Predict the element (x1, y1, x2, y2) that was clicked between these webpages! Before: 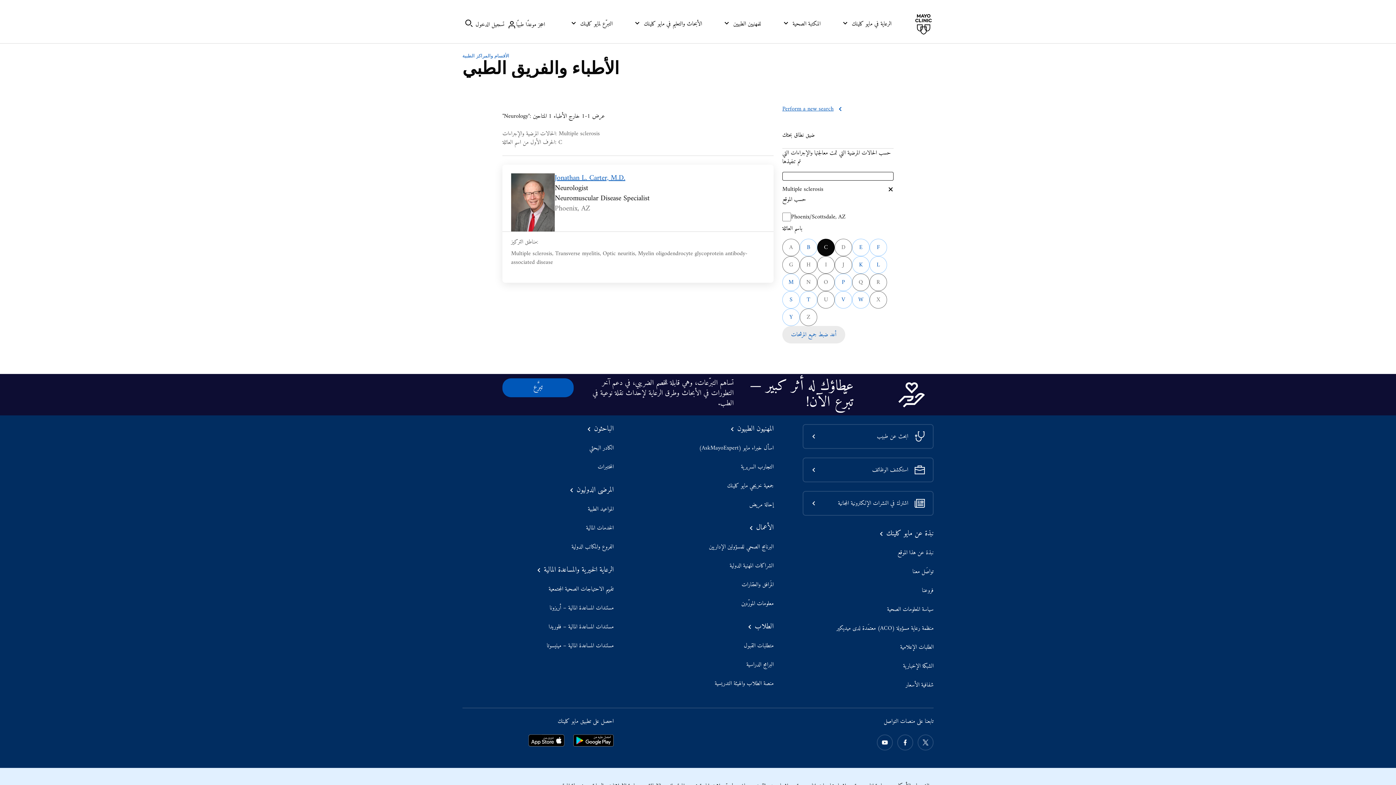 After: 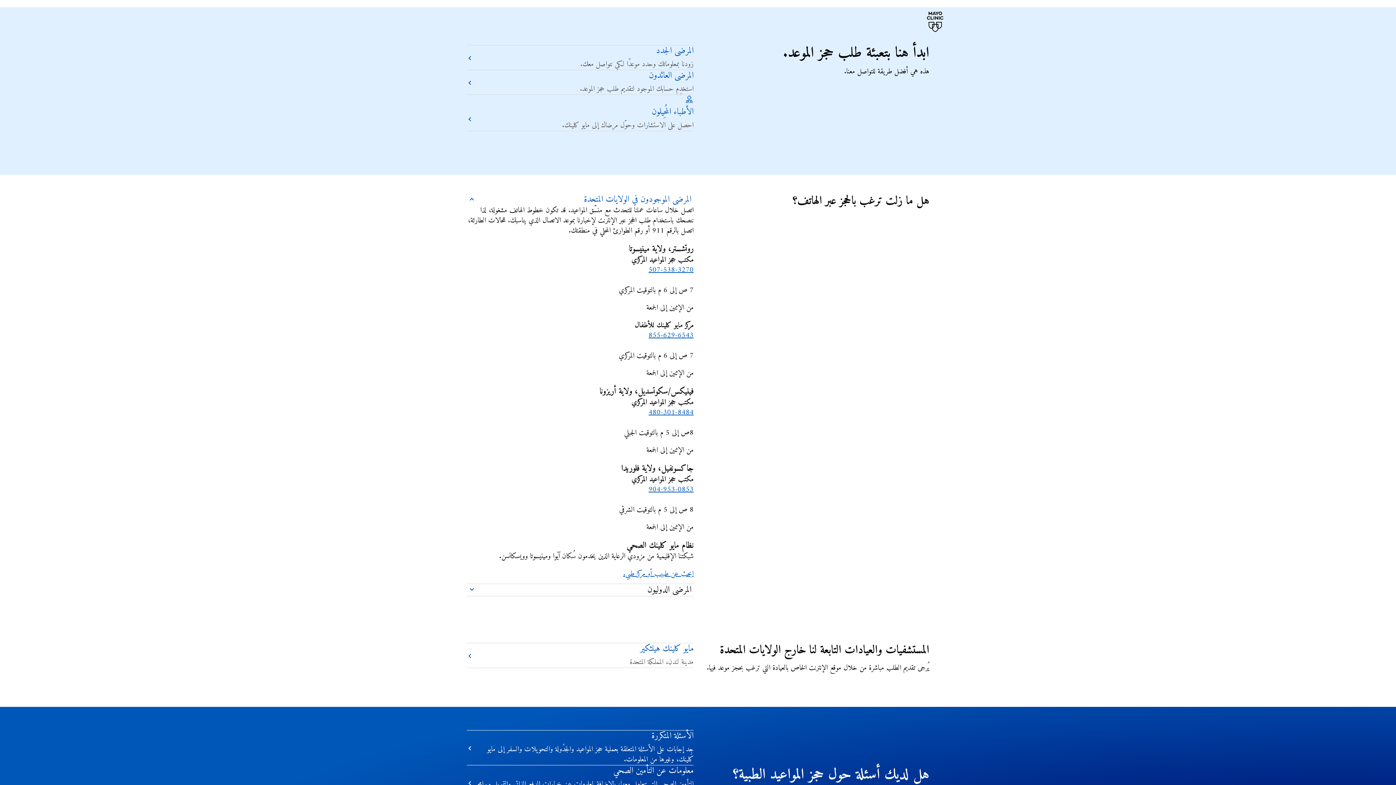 Action: label: احجز موعدًا طبيًا bbox: (516, 20, 545, 28)